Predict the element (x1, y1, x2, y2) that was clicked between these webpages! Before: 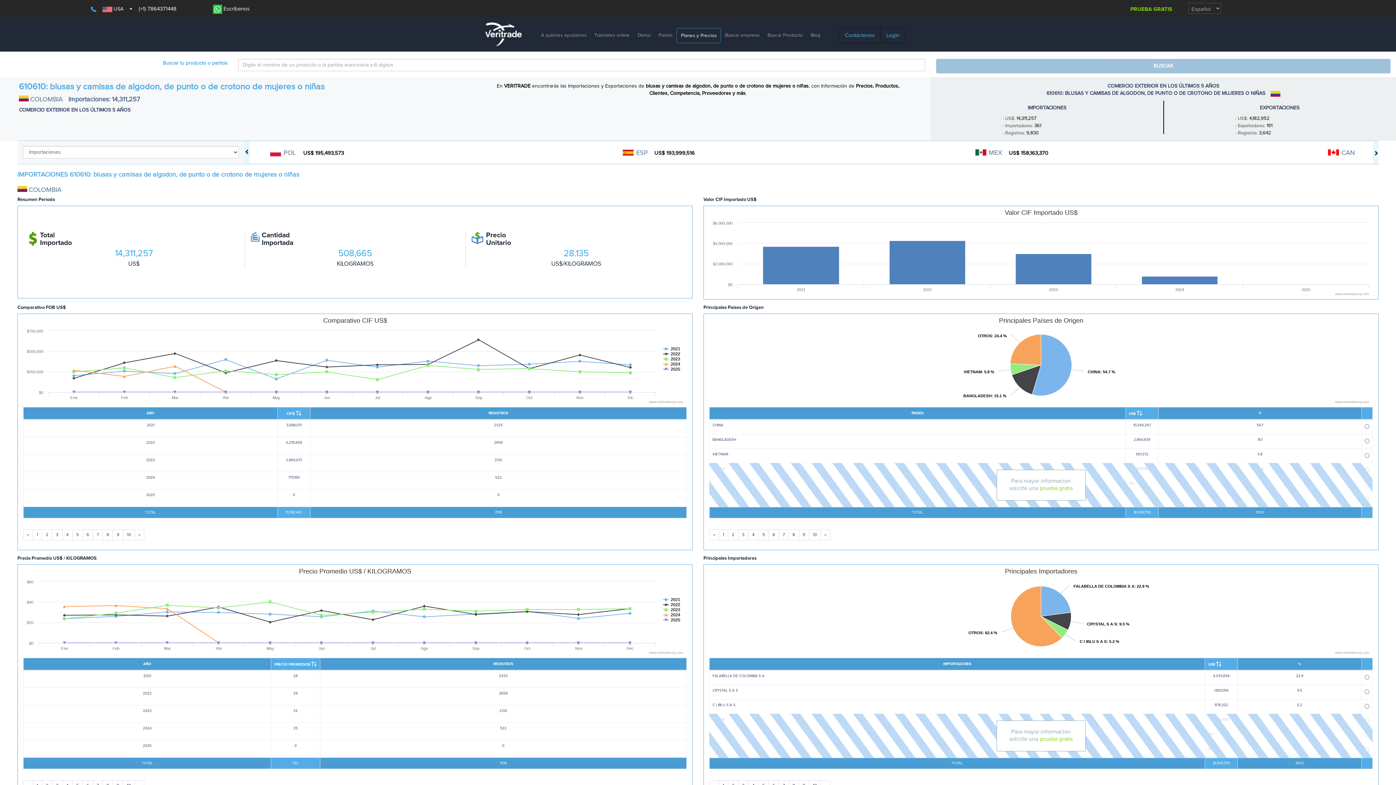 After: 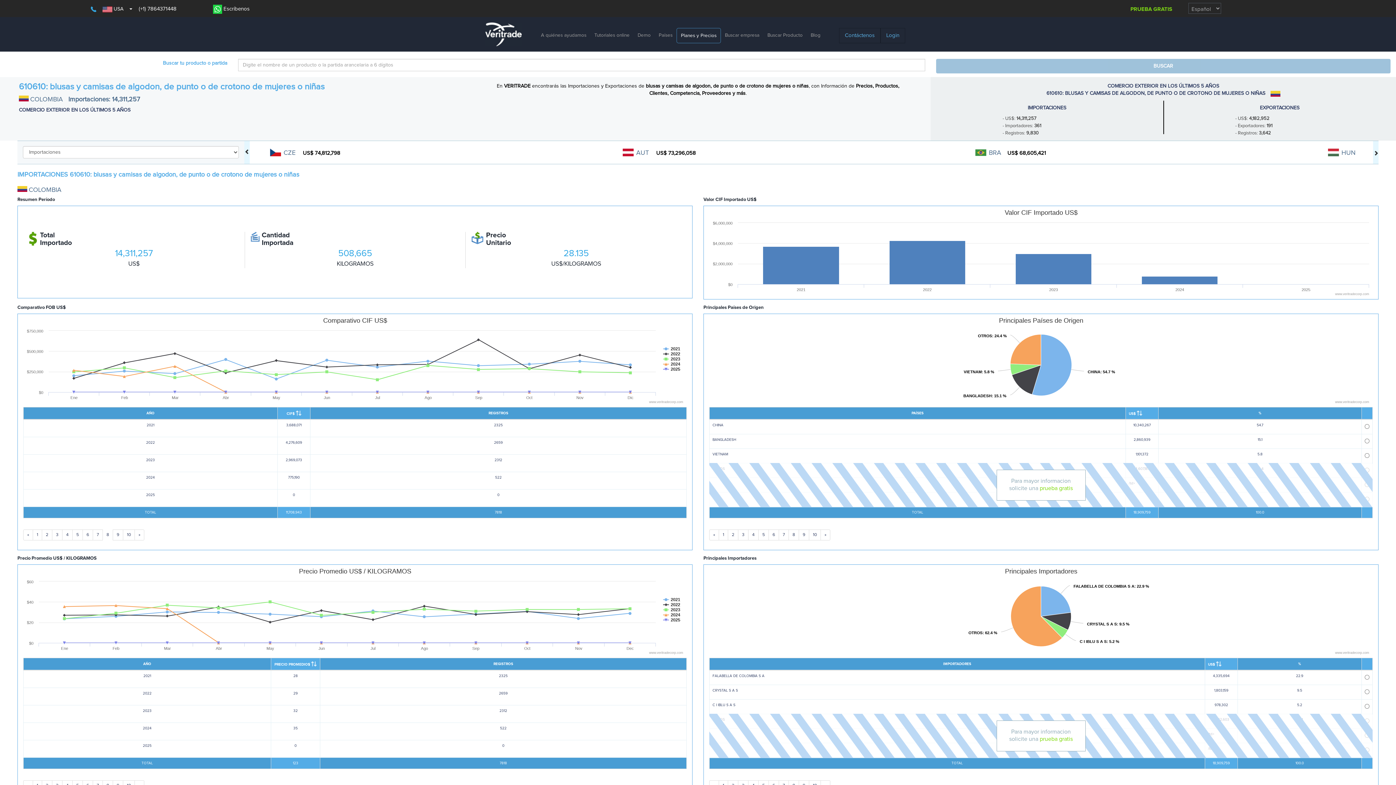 Action: label: 8 bbox: (102, 529, 113, 540)